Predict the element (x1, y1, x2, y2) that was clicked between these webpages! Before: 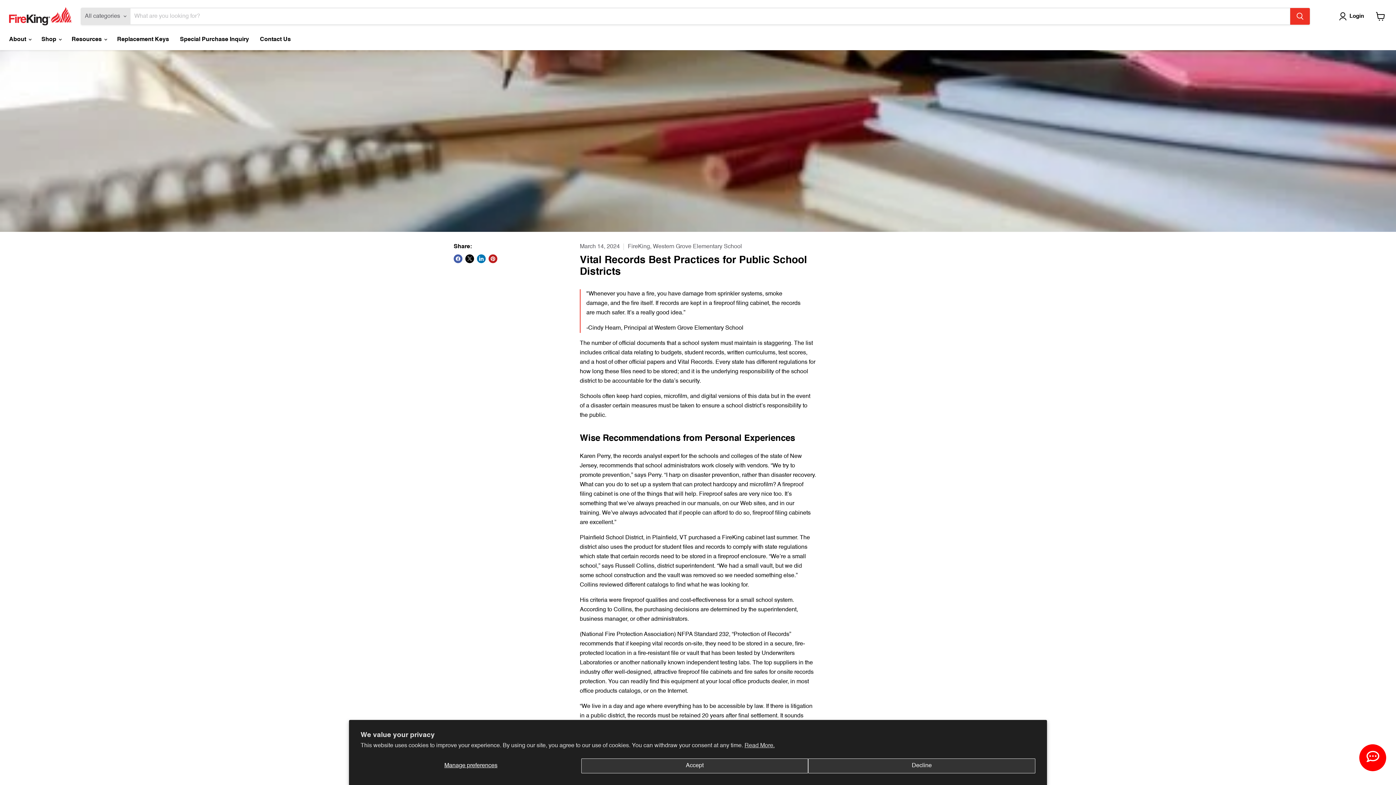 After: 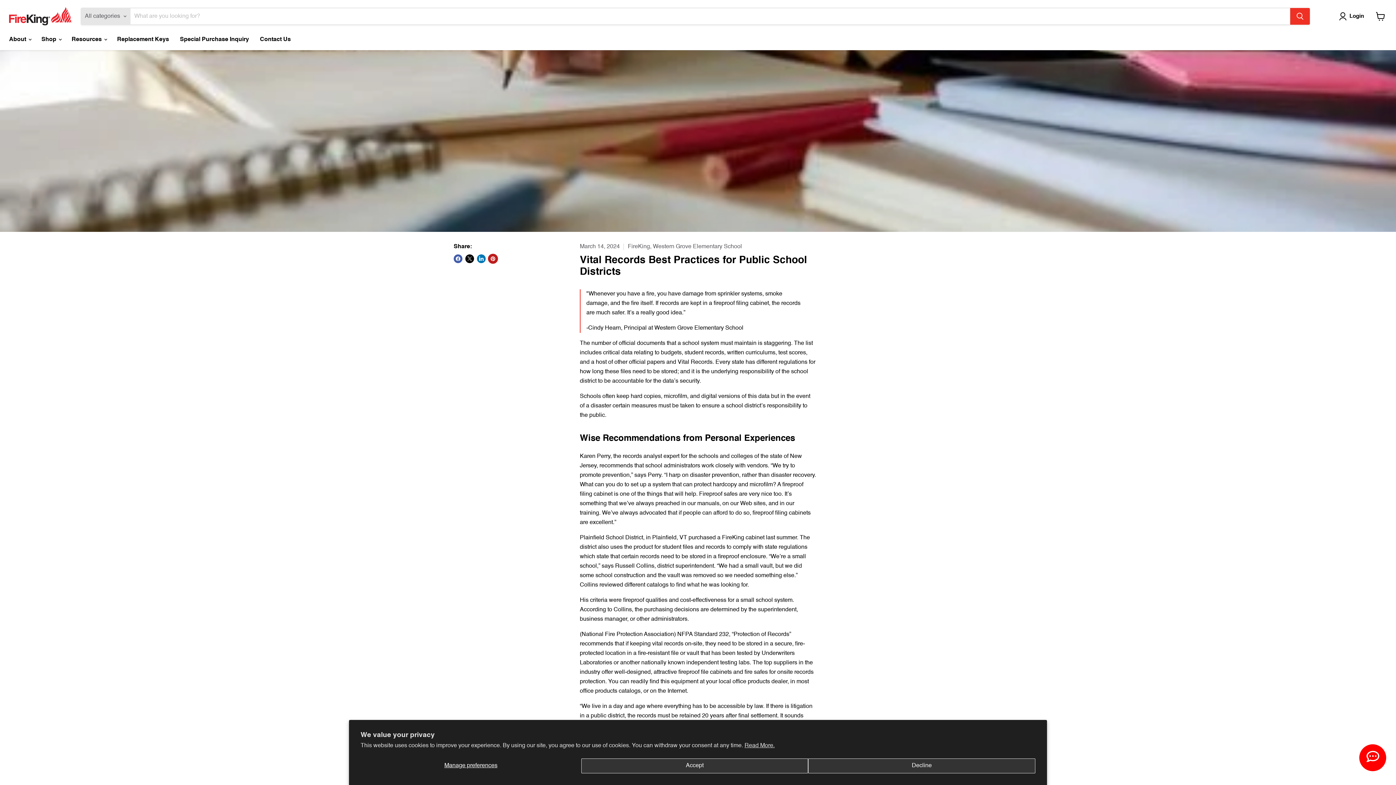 Action: bbox: (488, 254, 497, 263) label: Pin on Pinterest